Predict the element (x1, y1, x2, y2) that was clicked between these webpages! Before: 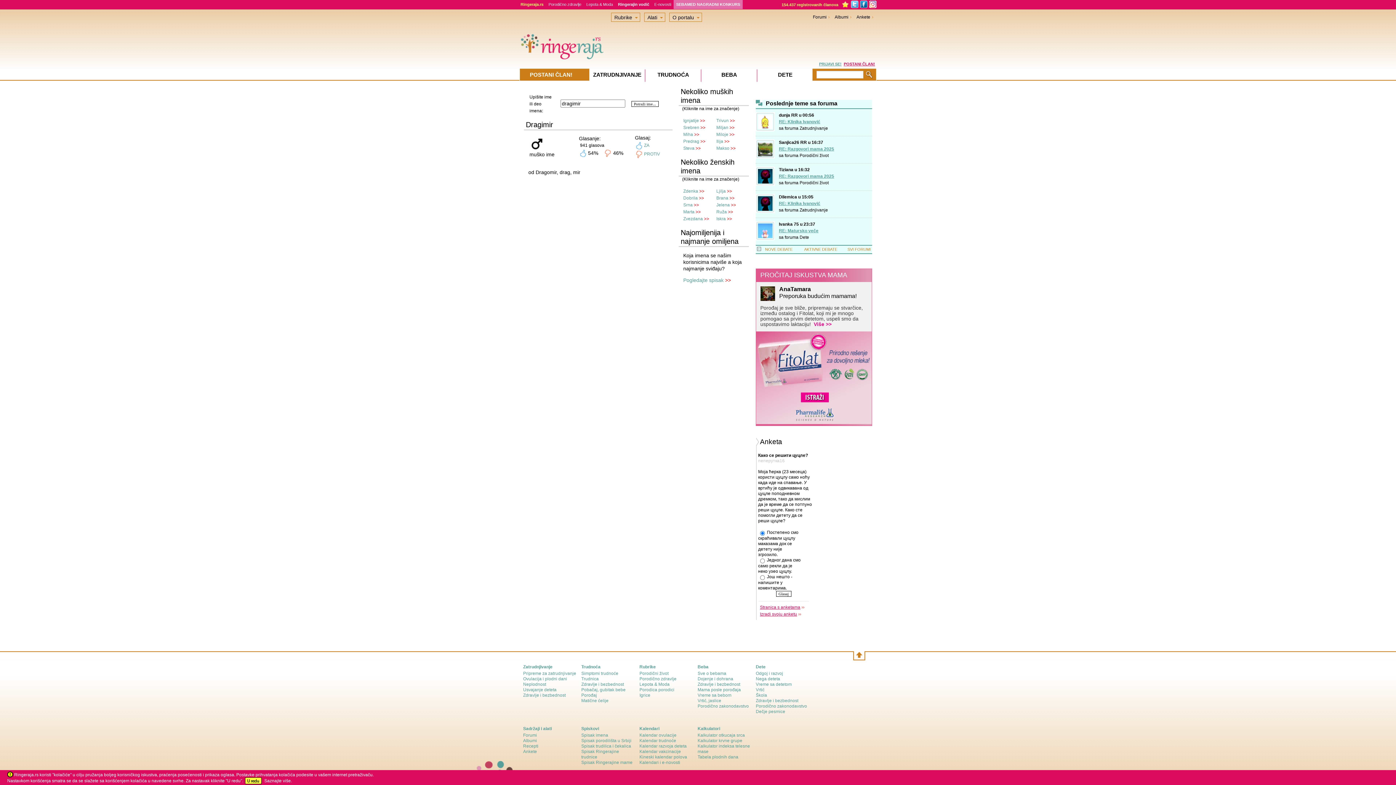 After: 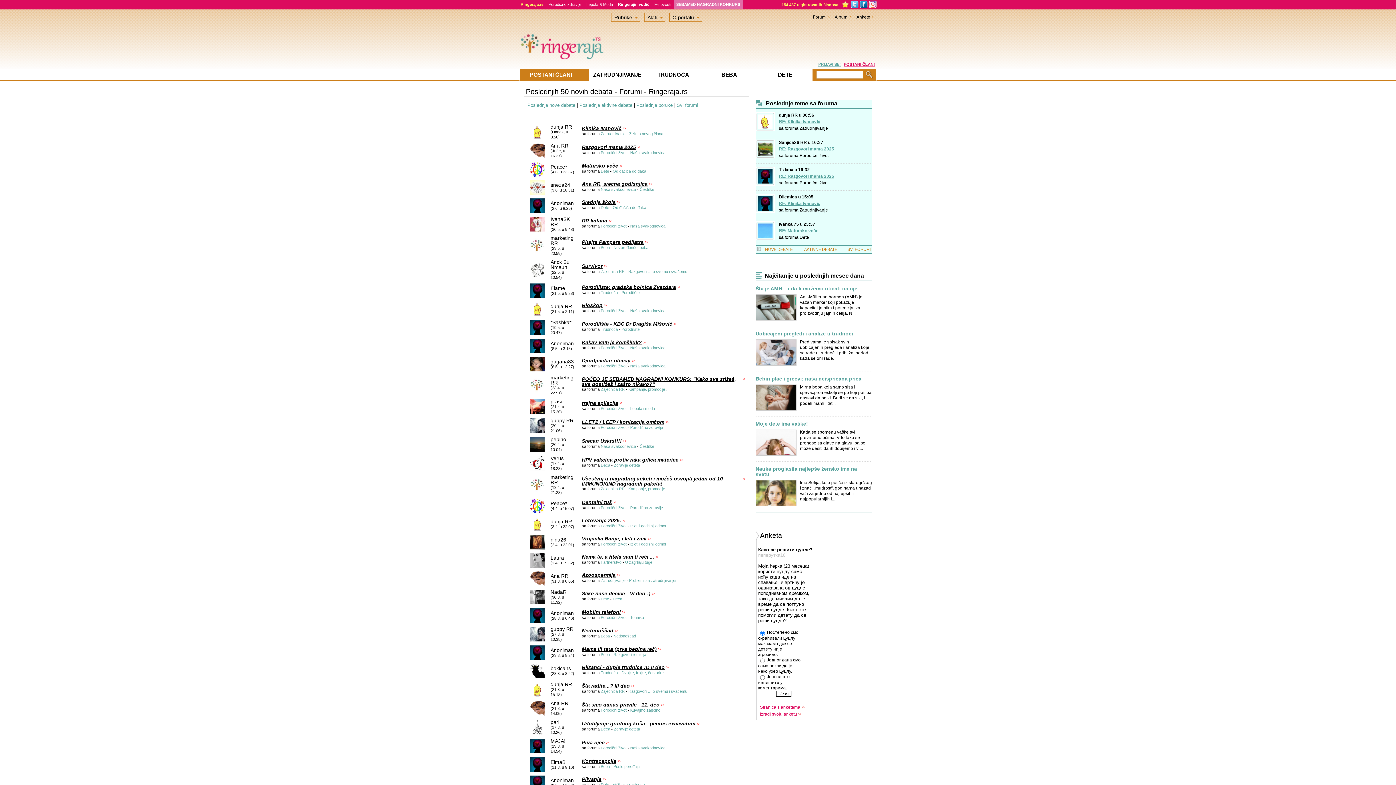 Action: bbox: (804, 247, 837, 251) label: AKTIVNE DEBATE